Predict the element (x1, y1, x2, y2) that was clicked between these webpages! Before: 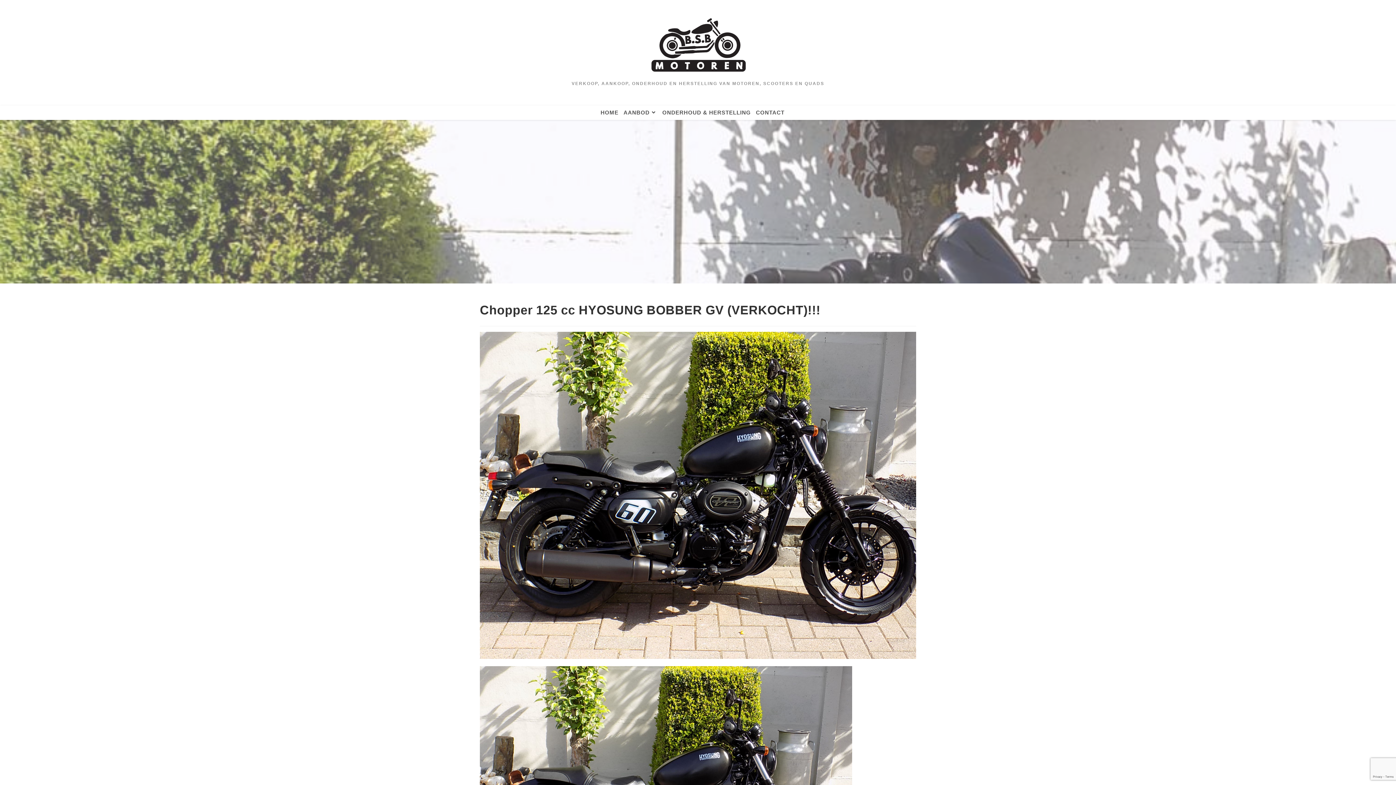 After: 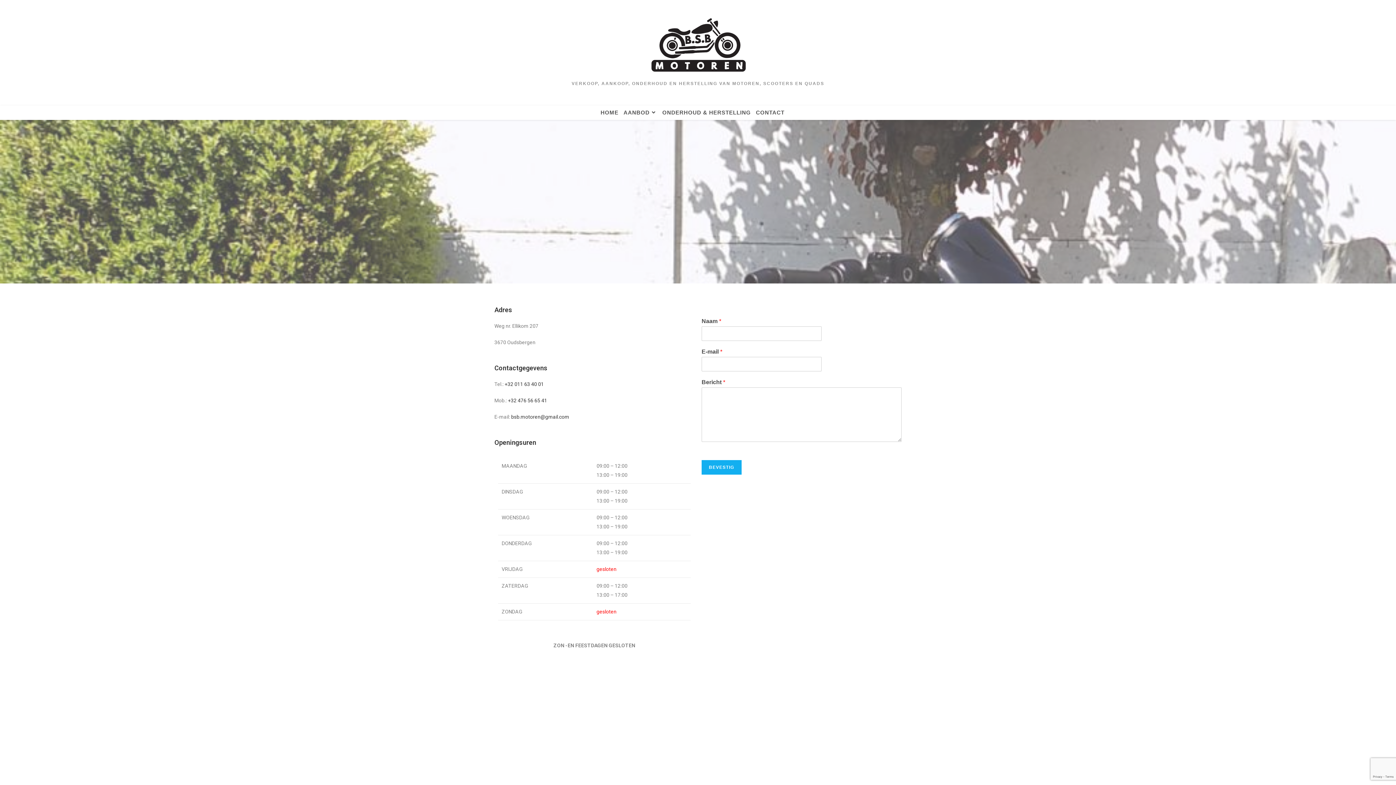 Action: bbox: (753, 105, 787, 120) label: CONTACT